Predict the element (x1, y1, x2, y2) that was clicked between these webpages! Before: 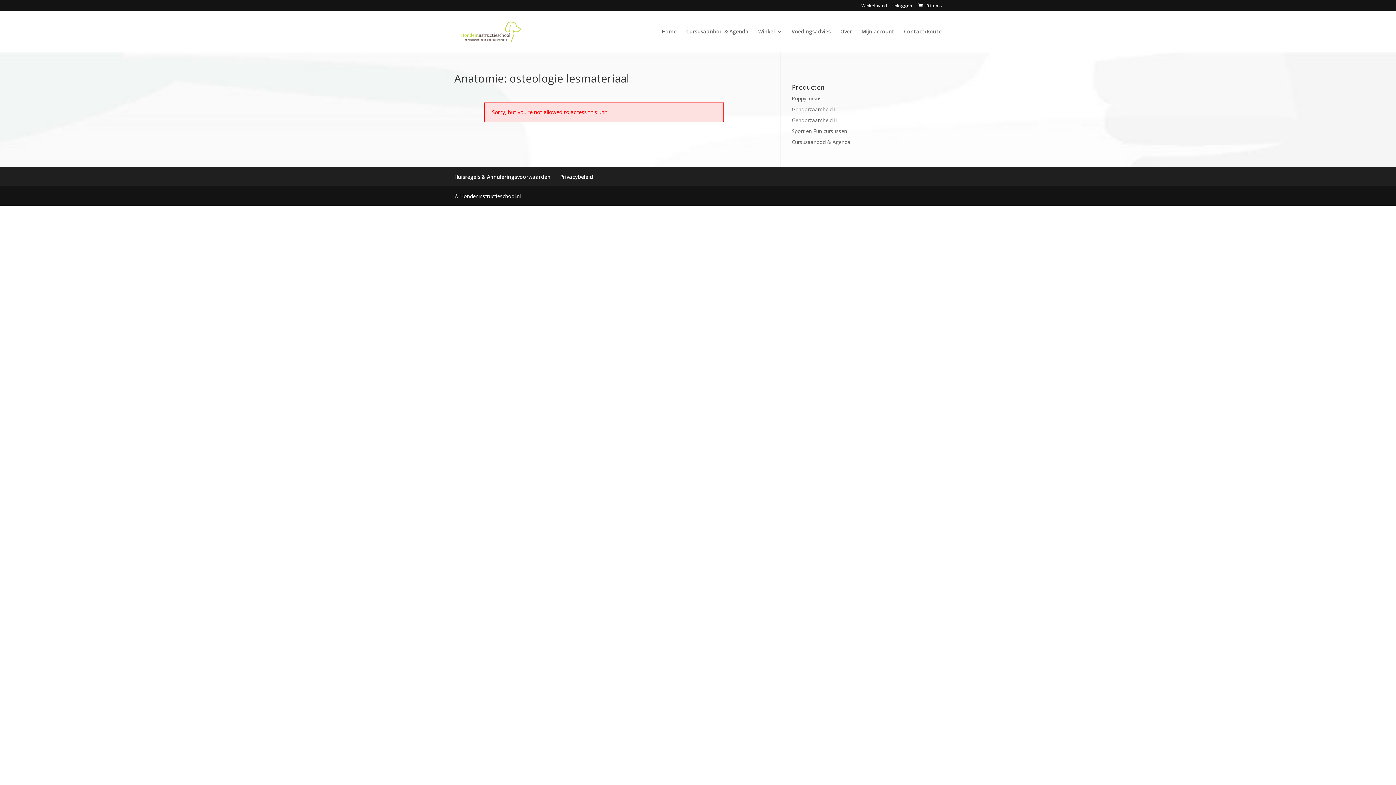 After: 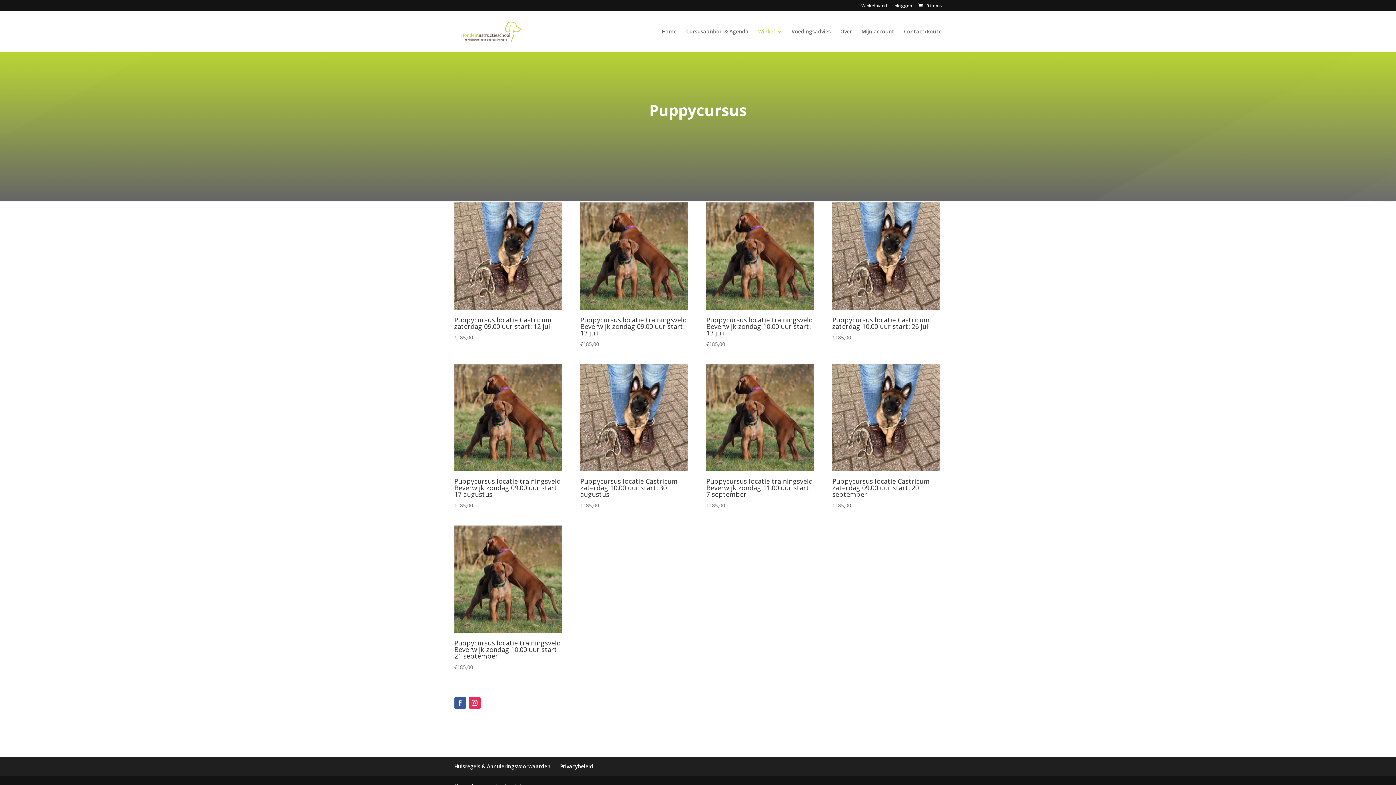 Action: bbox: (791, 94, 821, 101) label: Puppycursus